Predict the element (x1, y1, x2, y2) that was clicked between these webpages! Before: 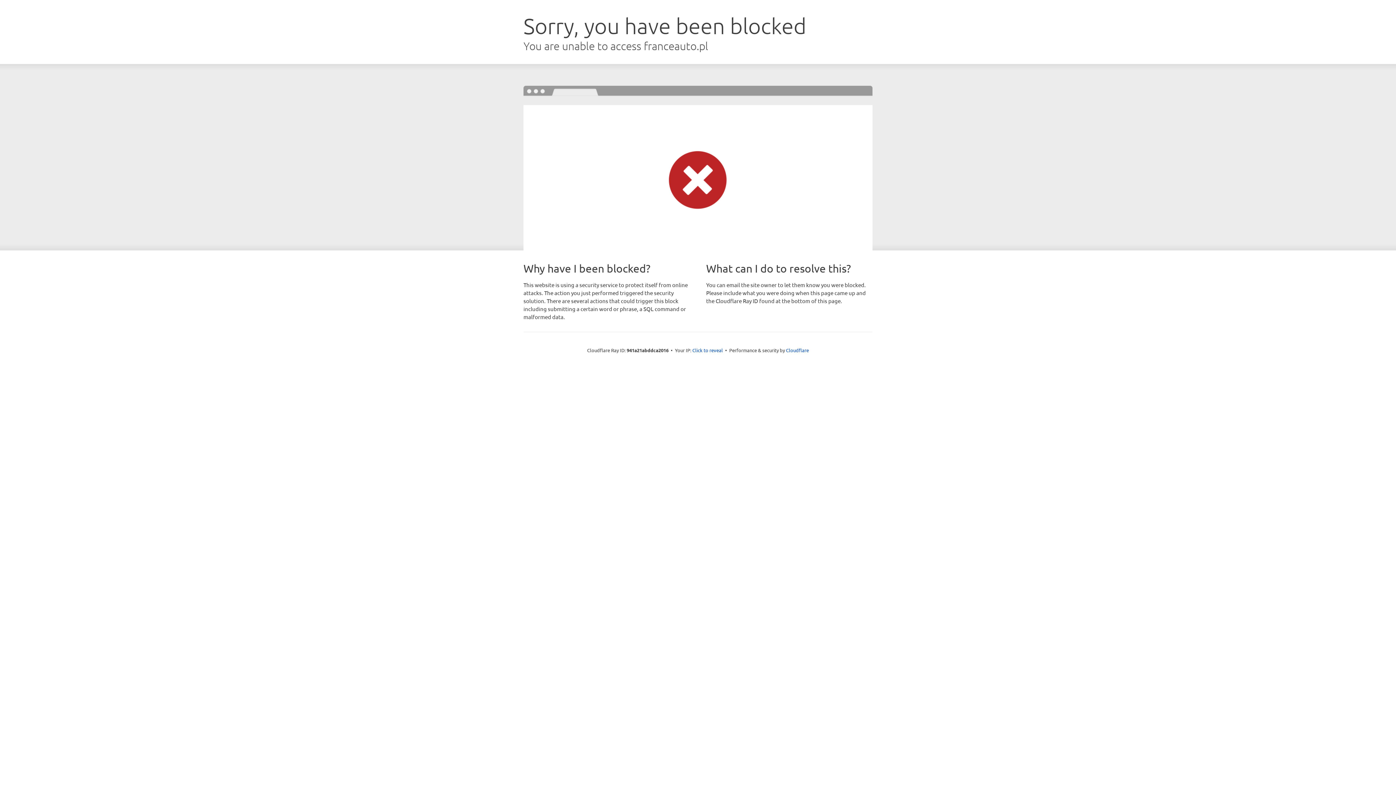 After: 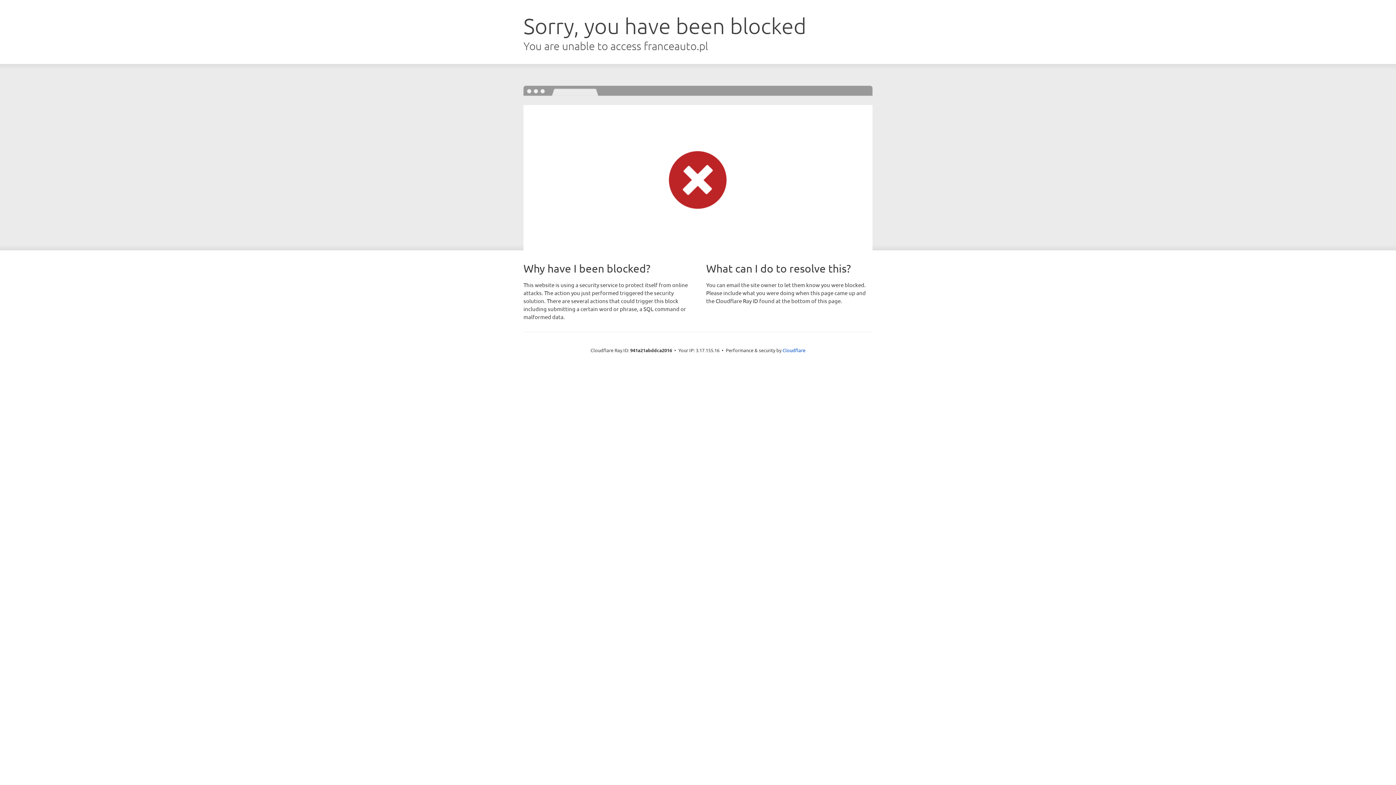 Action: bbox: (692, 346, 723, 353) label: Click to reveal